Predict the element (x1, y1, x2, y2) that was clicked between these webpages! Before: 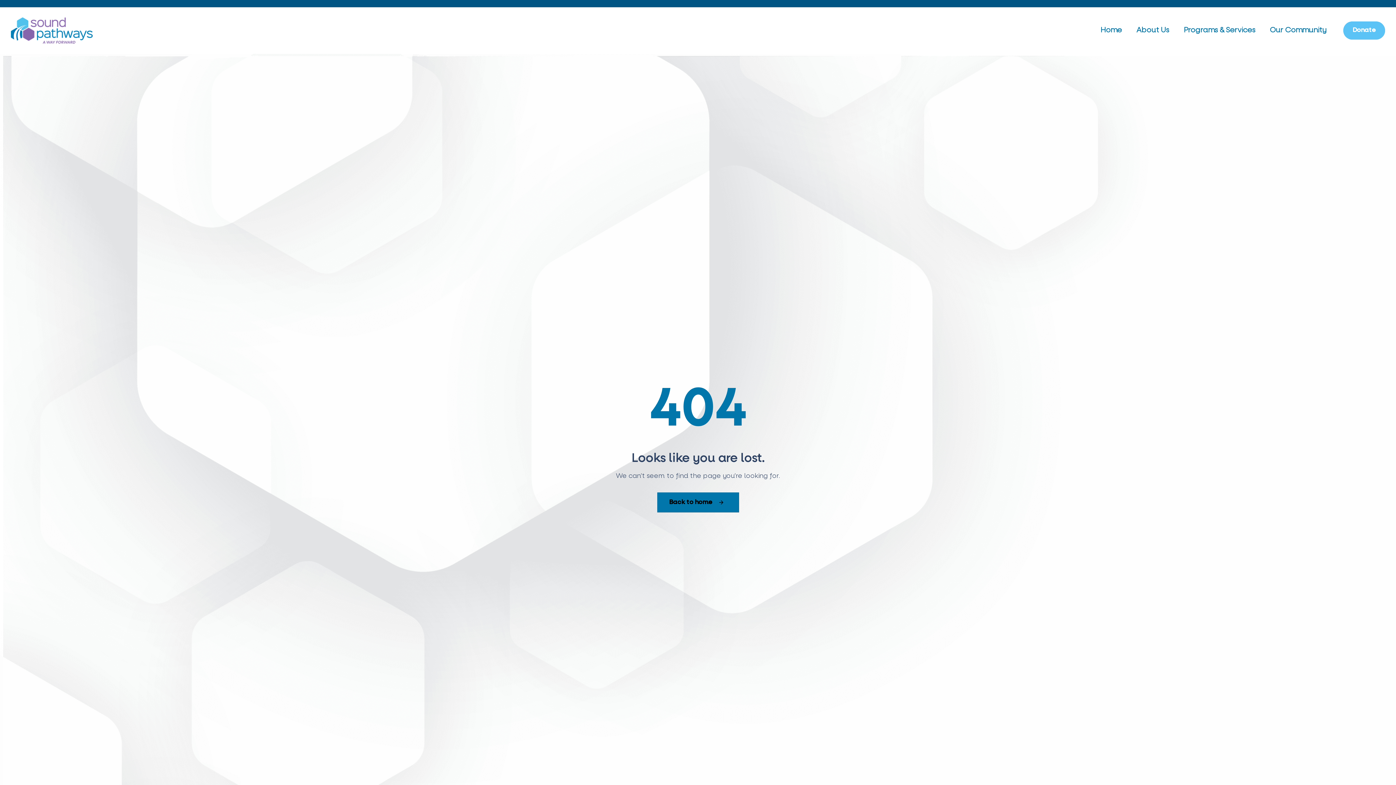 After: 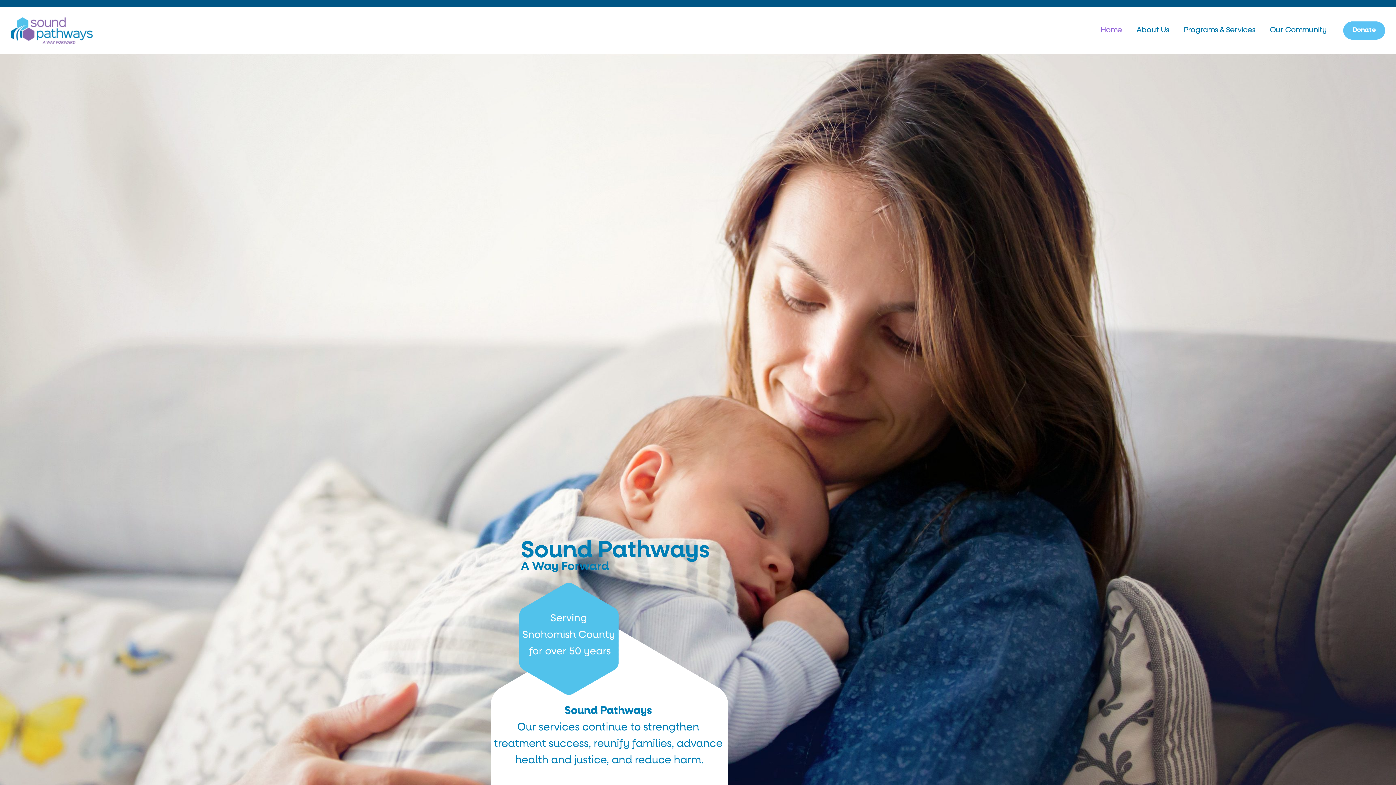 Action: label: Back to home bbox: (657, 492, 739, 512)